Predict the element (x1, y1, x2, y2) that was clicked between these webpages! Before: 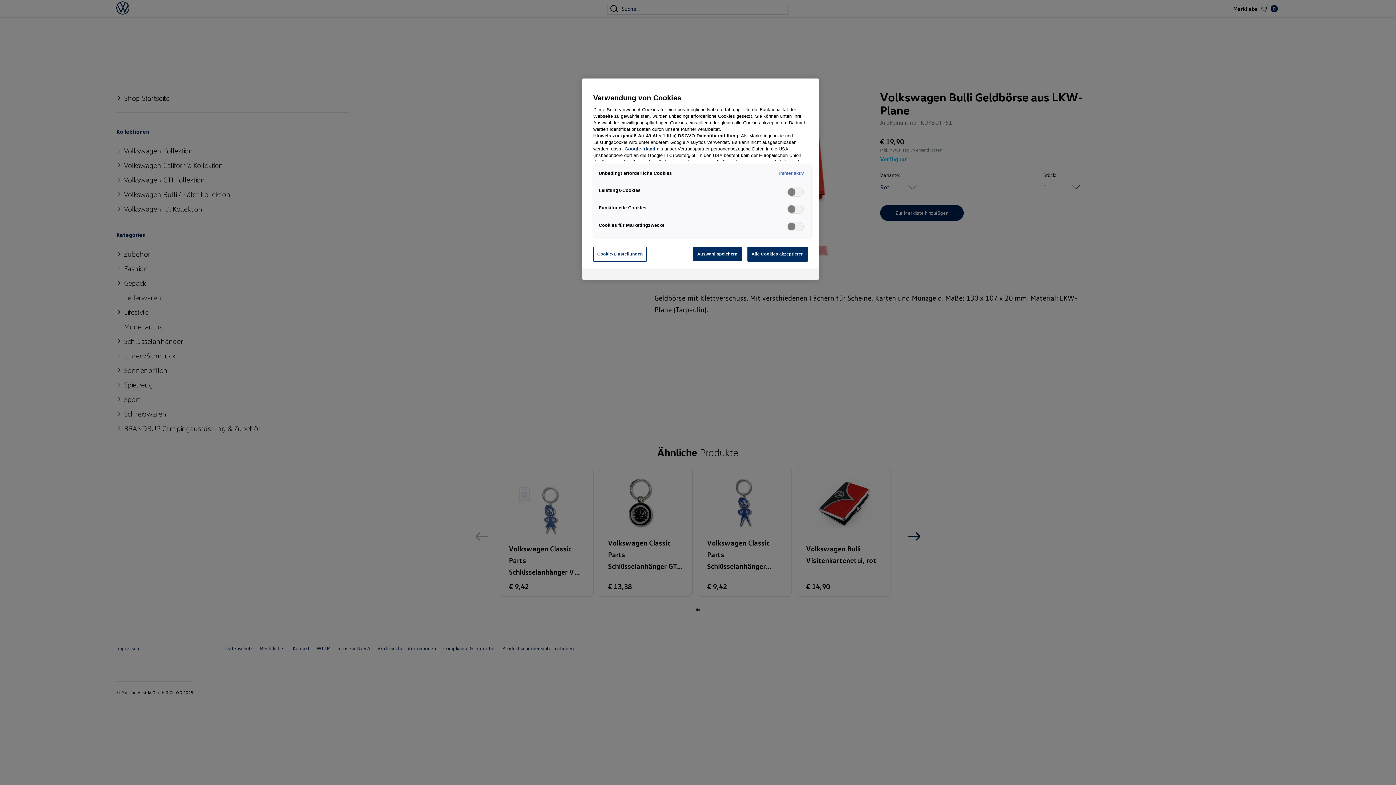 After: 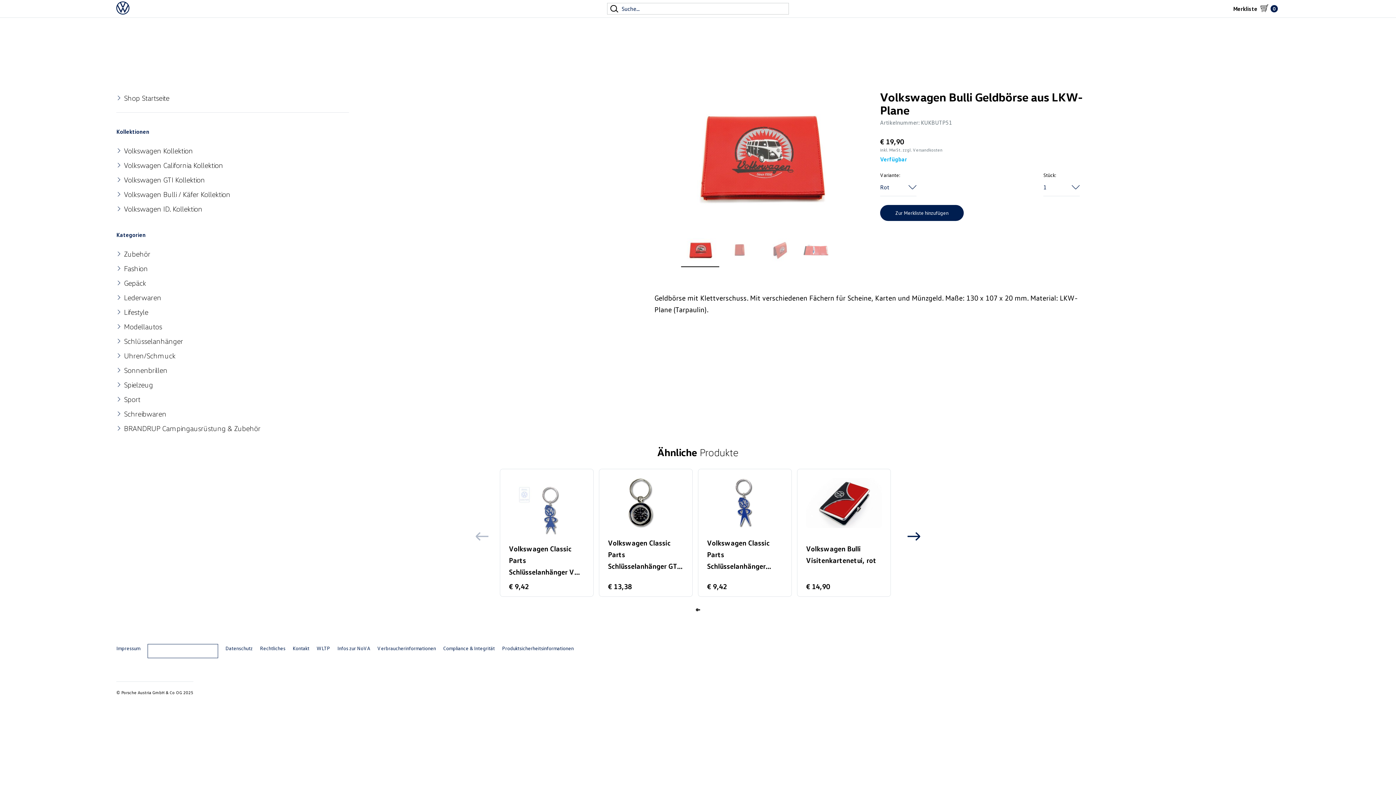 Action: label: Alle Cookies akzeptieren bbox: (747, 246, 808, 261)